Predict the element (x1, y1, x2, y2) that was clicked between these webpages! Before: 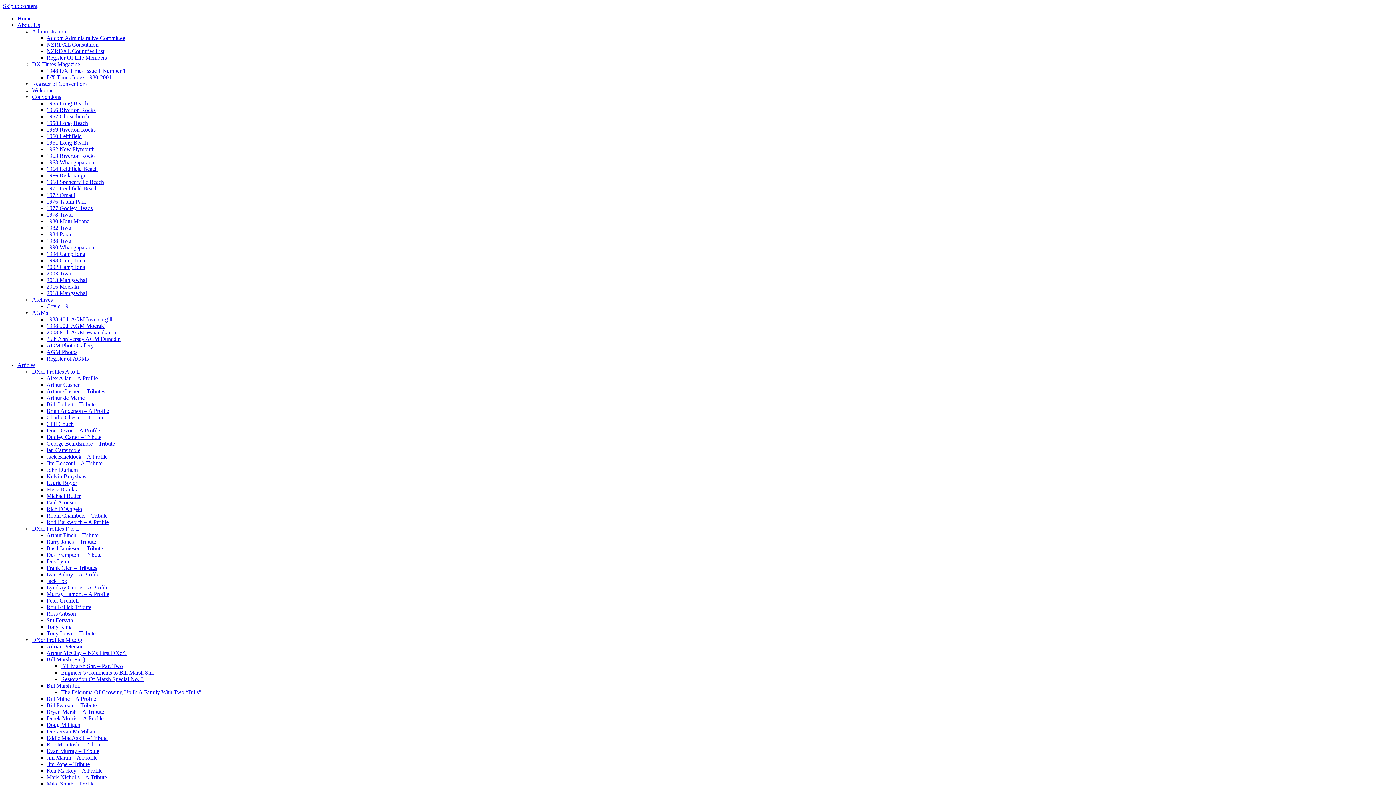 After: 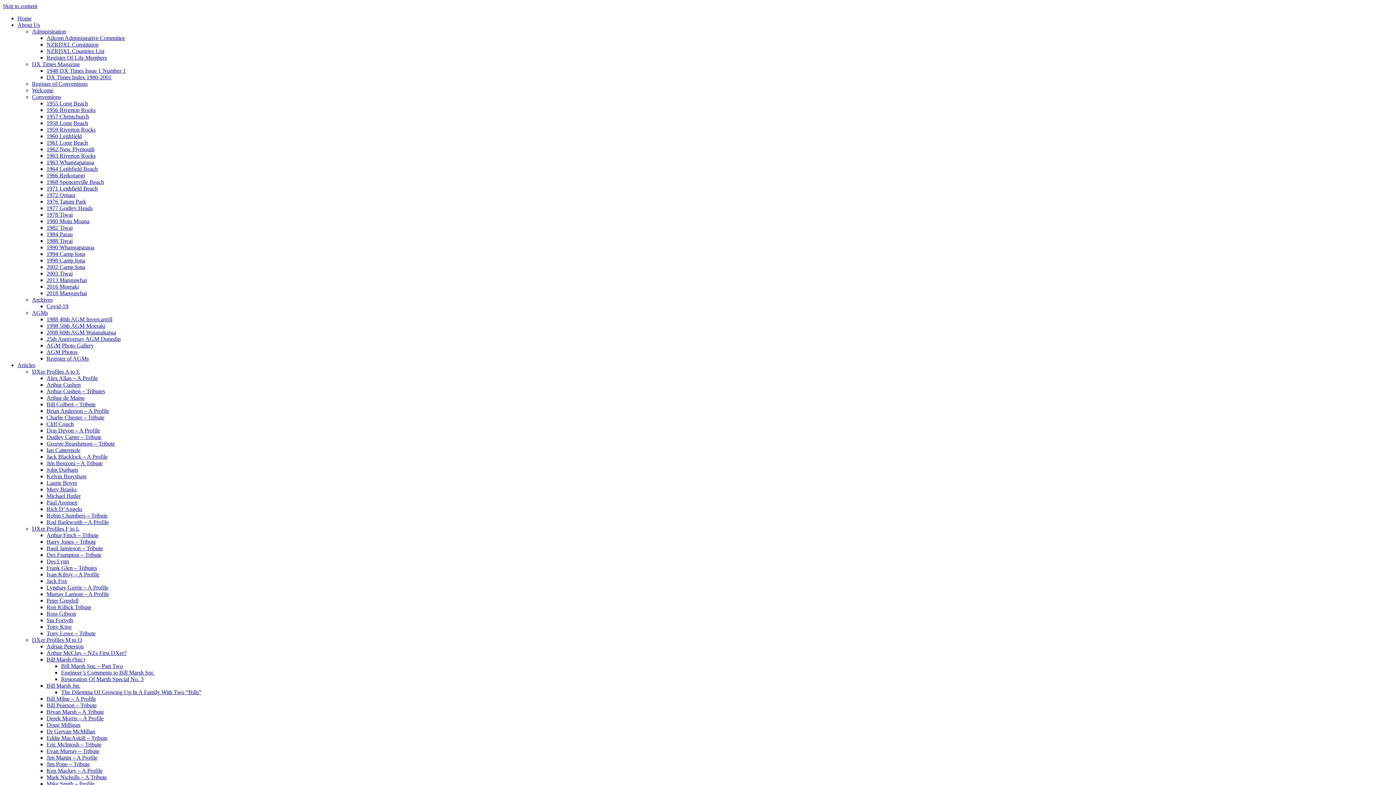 Action: bbox: (46, 754, 97, 761) label: Jim Martin – A Profile